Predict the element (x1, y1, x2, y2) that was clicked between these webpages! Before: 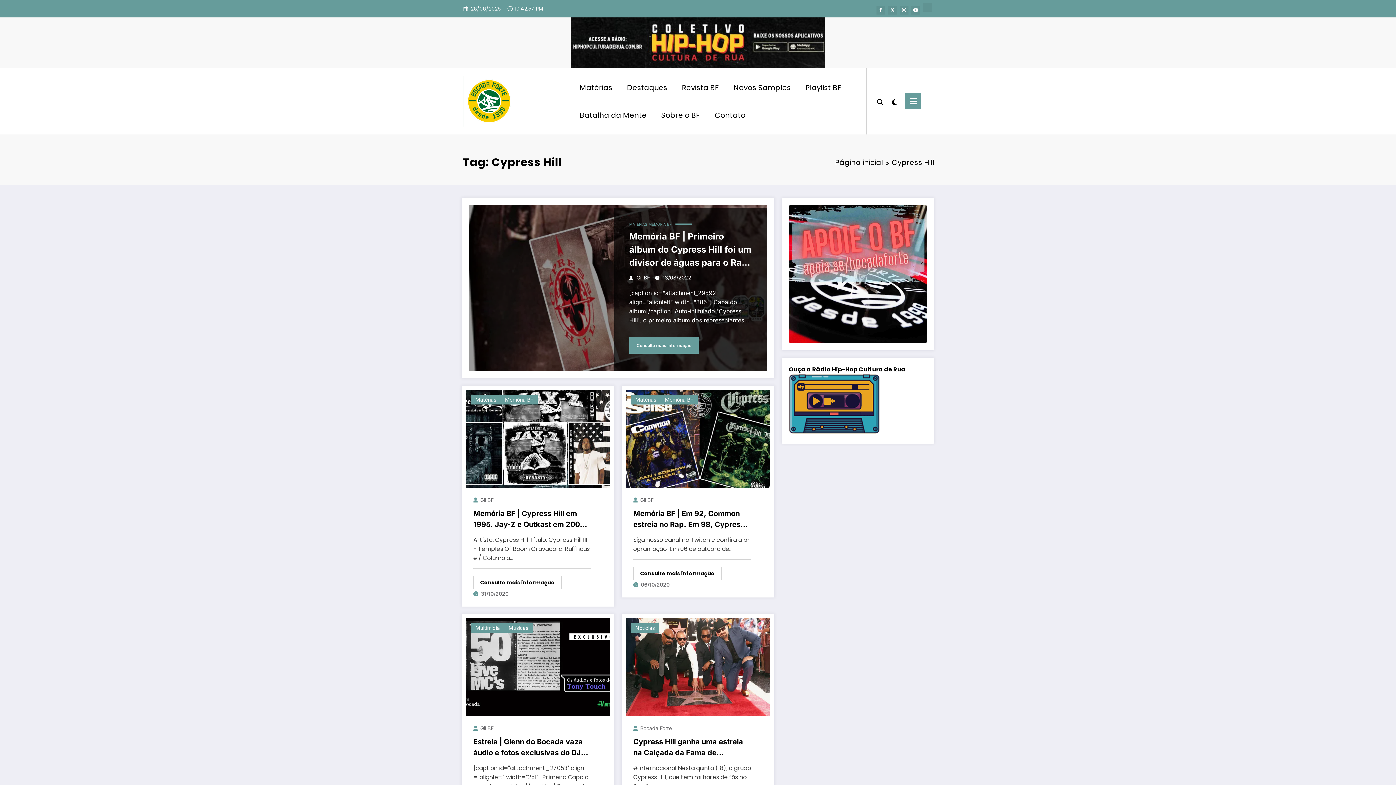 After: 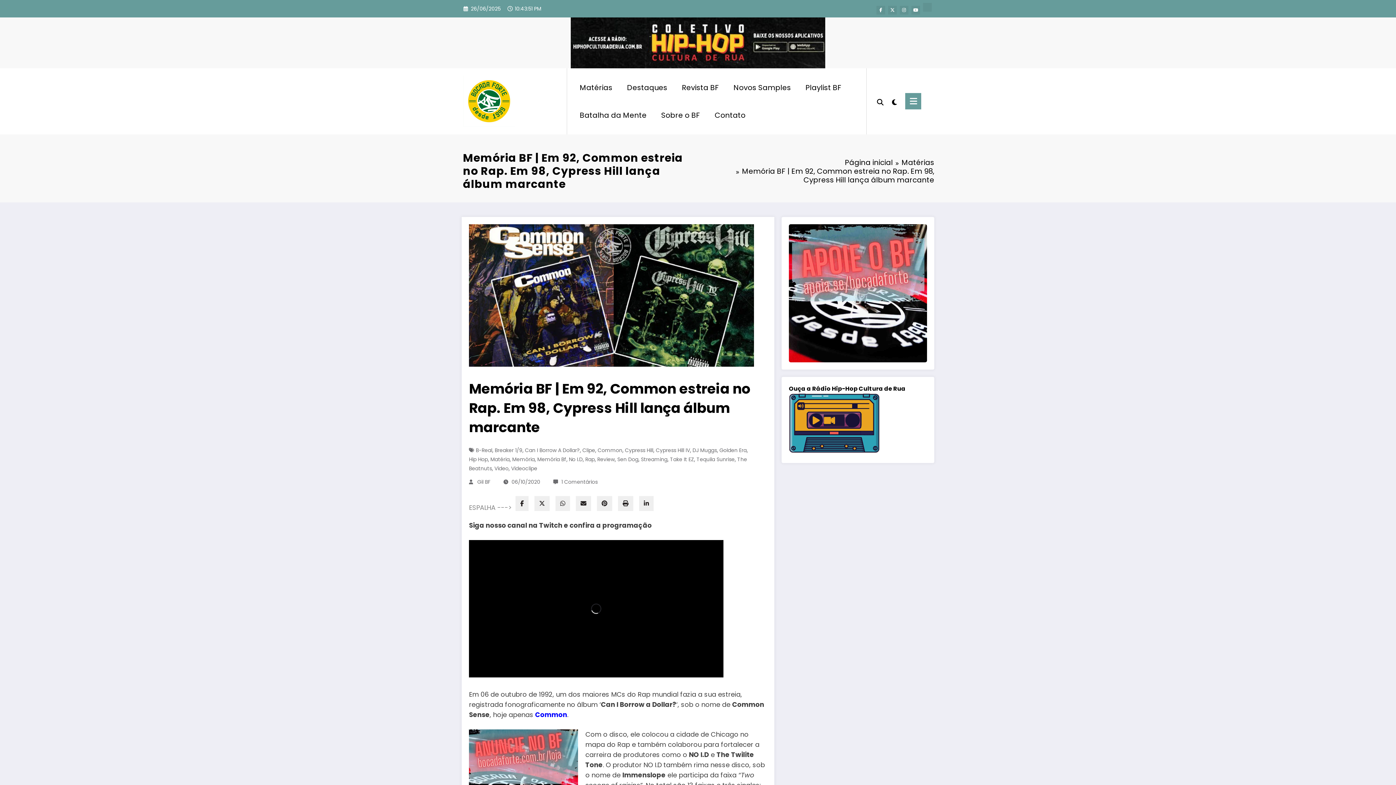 Action: bbox: (633, 508, 751, 530) label: Memória BF | Em 92, Common estreia no Rap. Em 98, Cypress Hill lança álbum marcante